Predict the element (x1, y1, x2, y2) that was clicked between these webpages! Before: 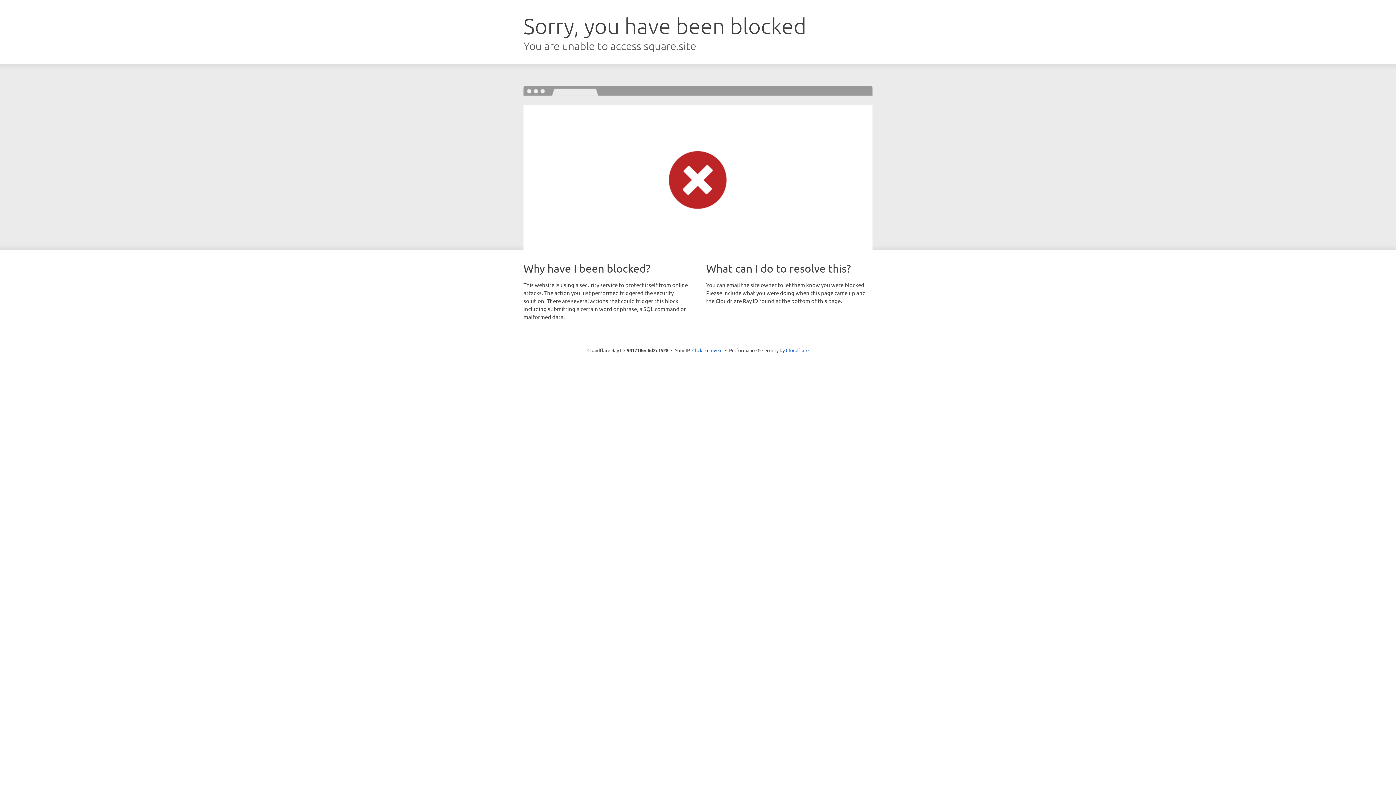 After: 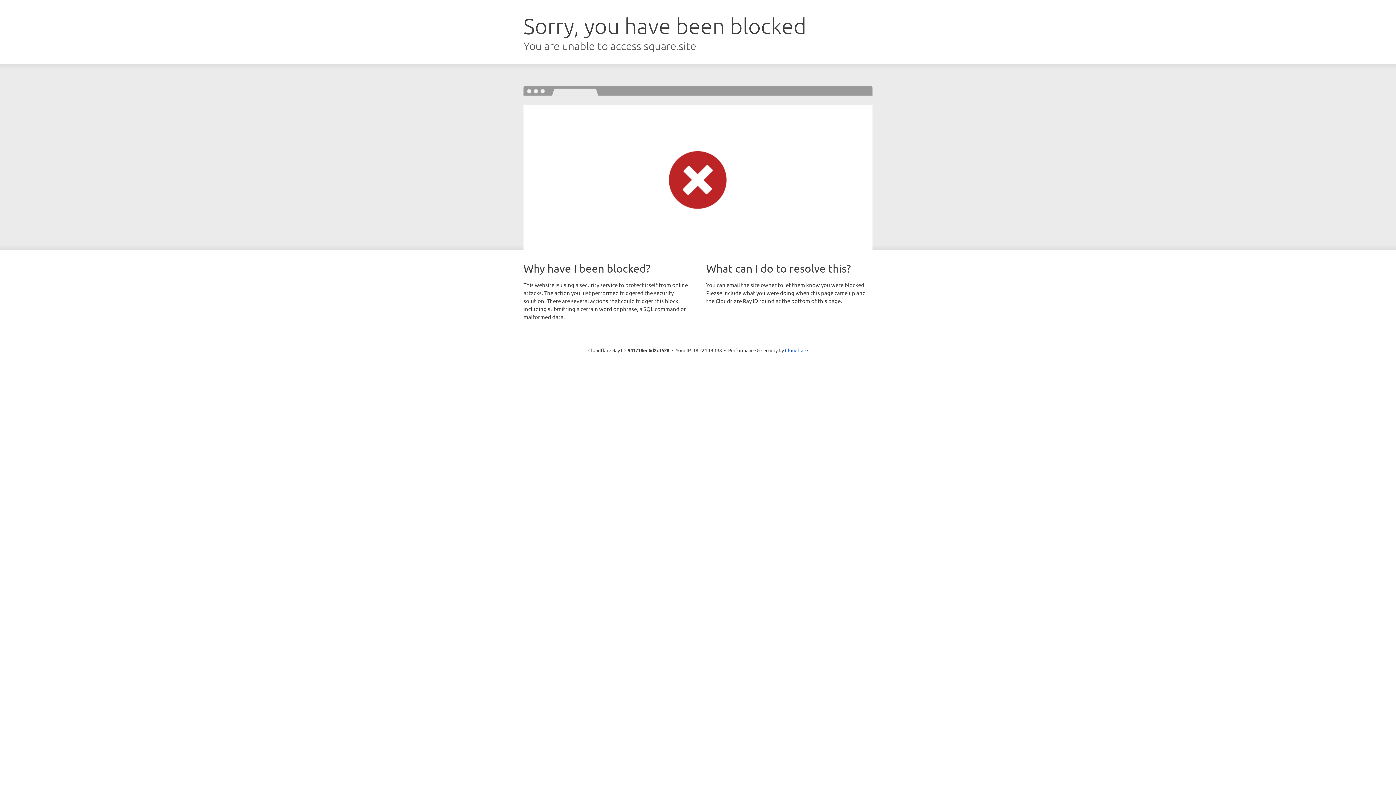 Action: label: Click to reveal bbox: (692, 346, 722, 353)